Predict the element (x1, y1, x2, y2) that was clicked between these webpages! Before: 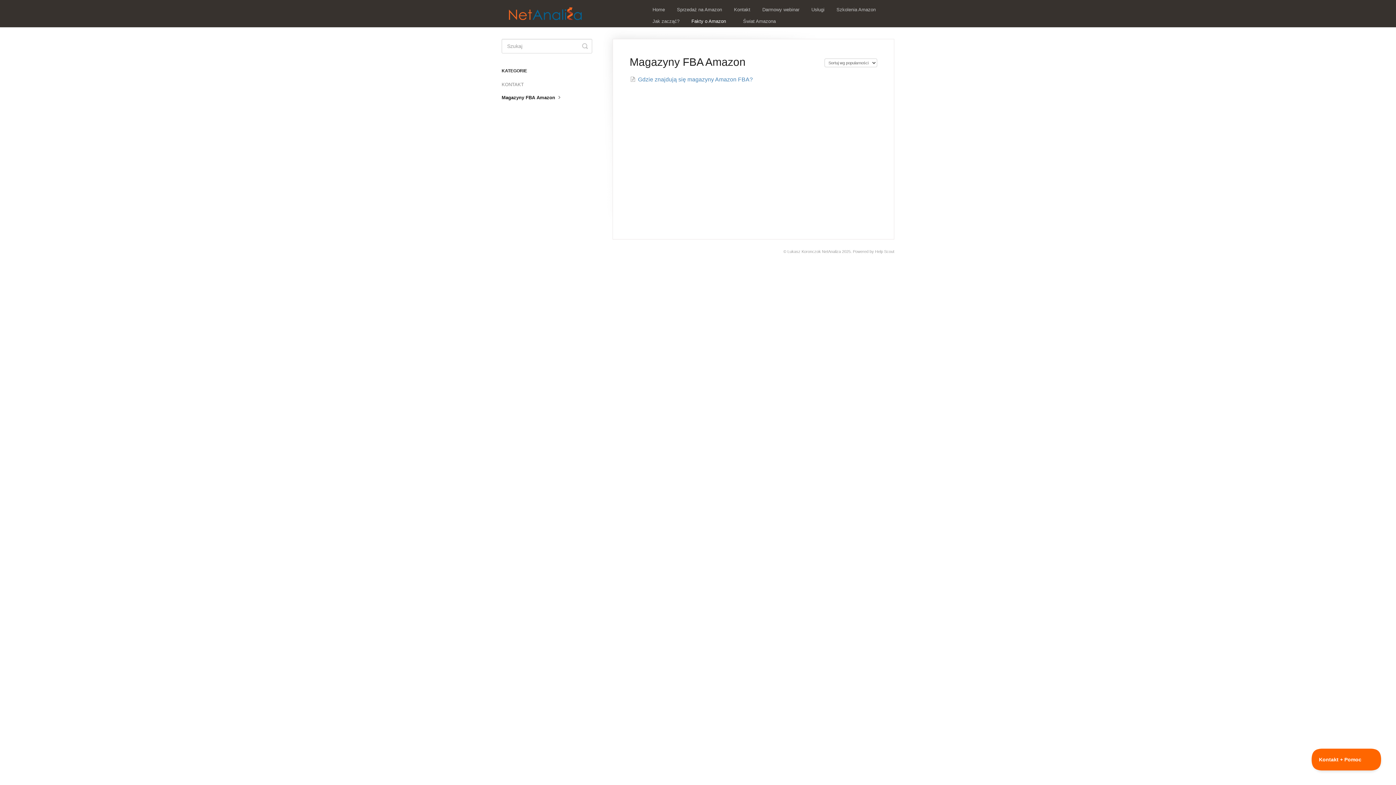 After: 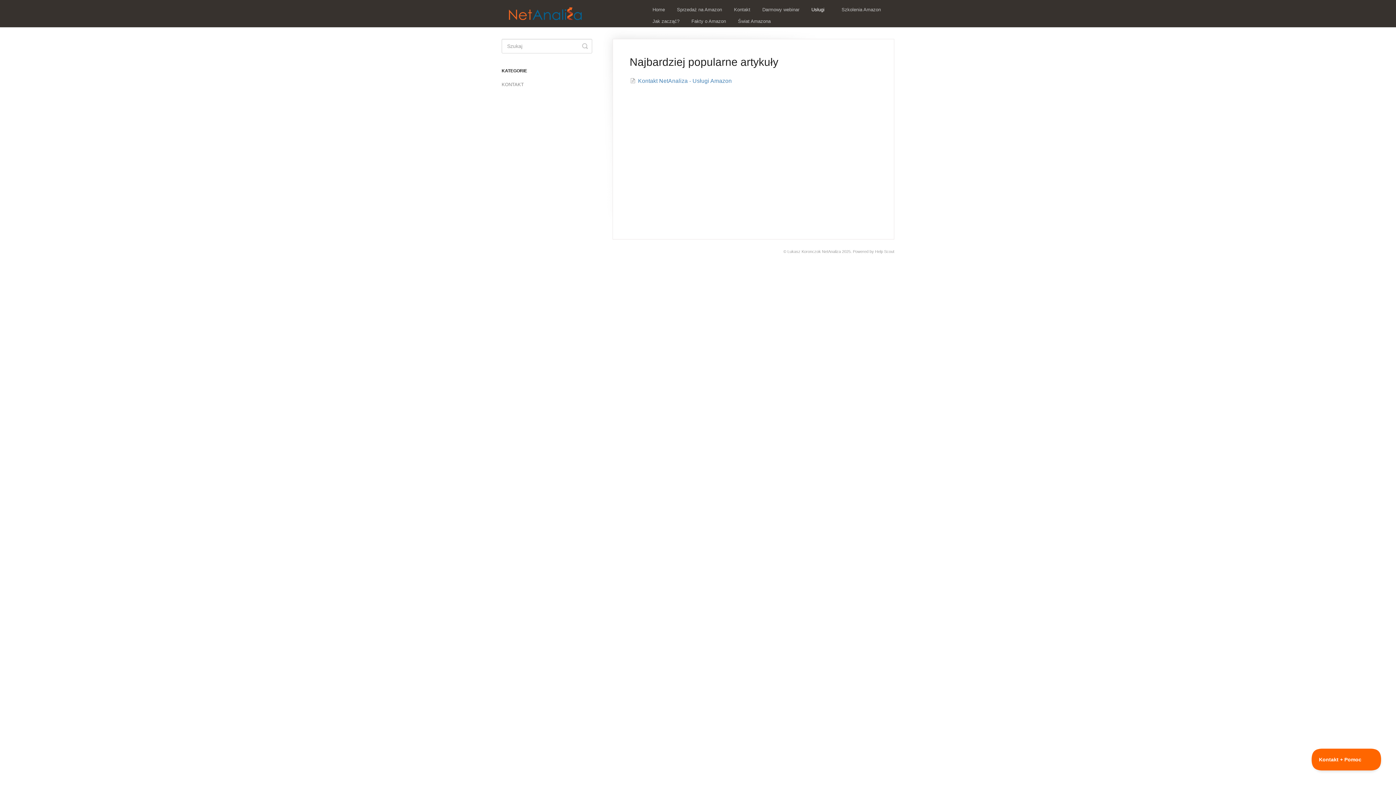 Action: bbox: (806, 4, 830, 15) label: Usługi